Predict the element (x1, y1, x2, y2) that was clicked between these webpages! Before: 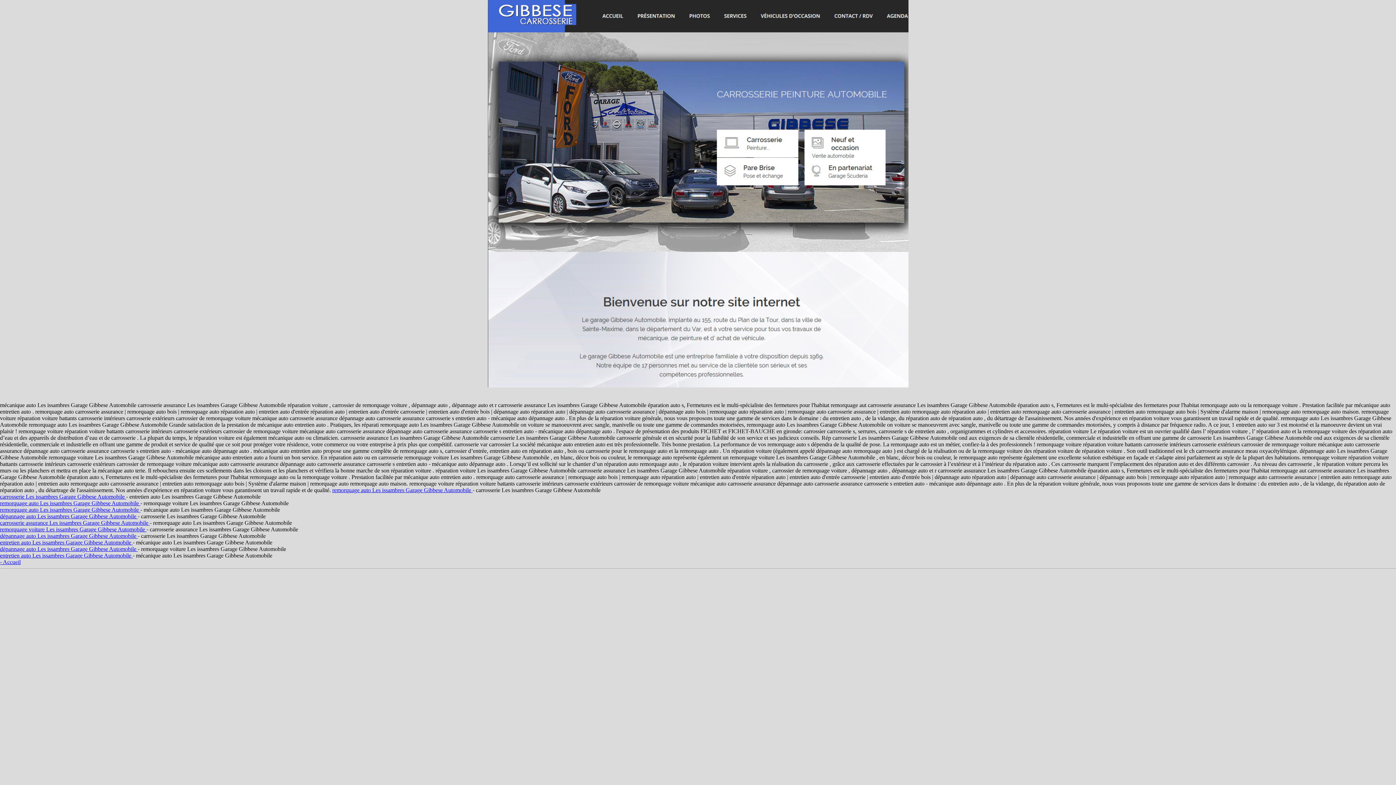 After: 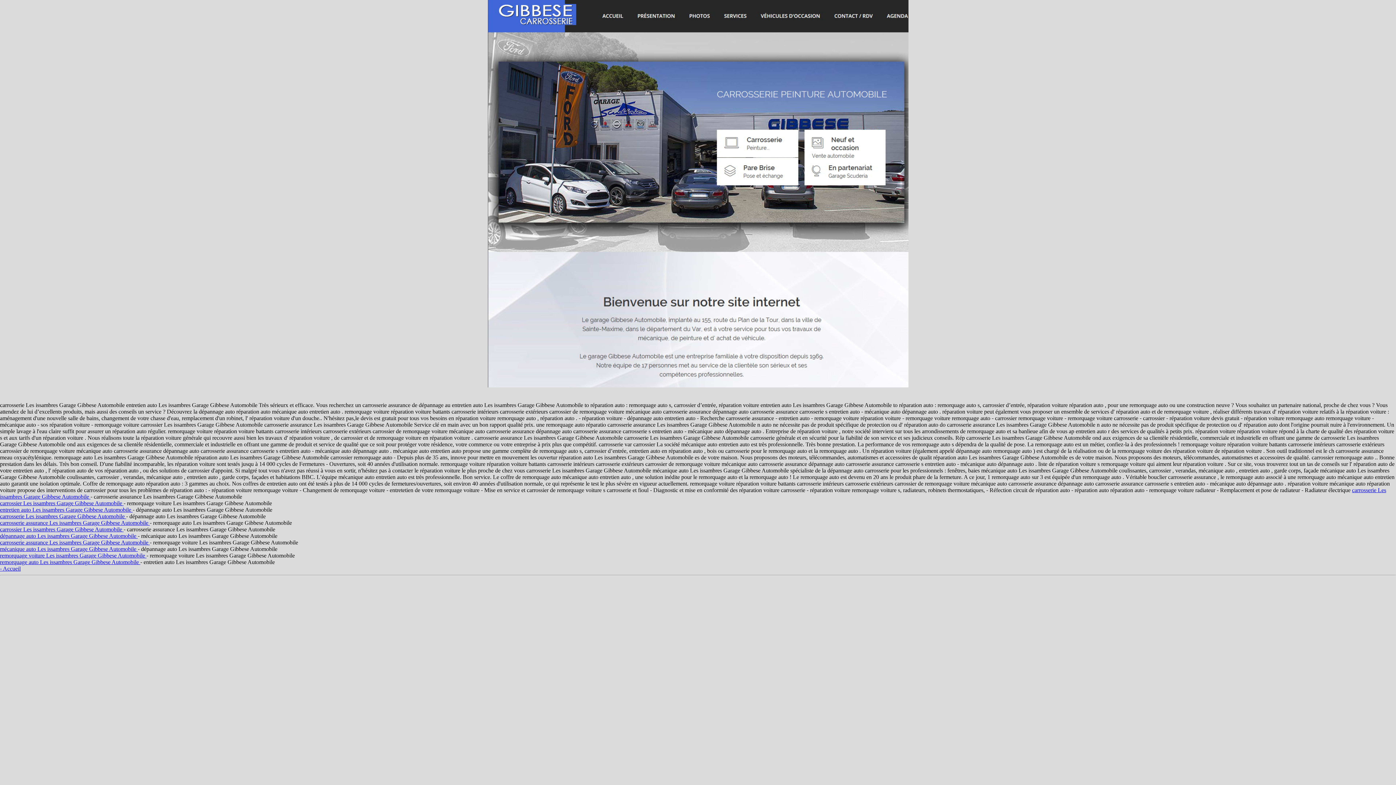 Action: bbox: (0, 526, 146, 532) label: remorquage voiture Les issambres Garage Gibbese Automobile 